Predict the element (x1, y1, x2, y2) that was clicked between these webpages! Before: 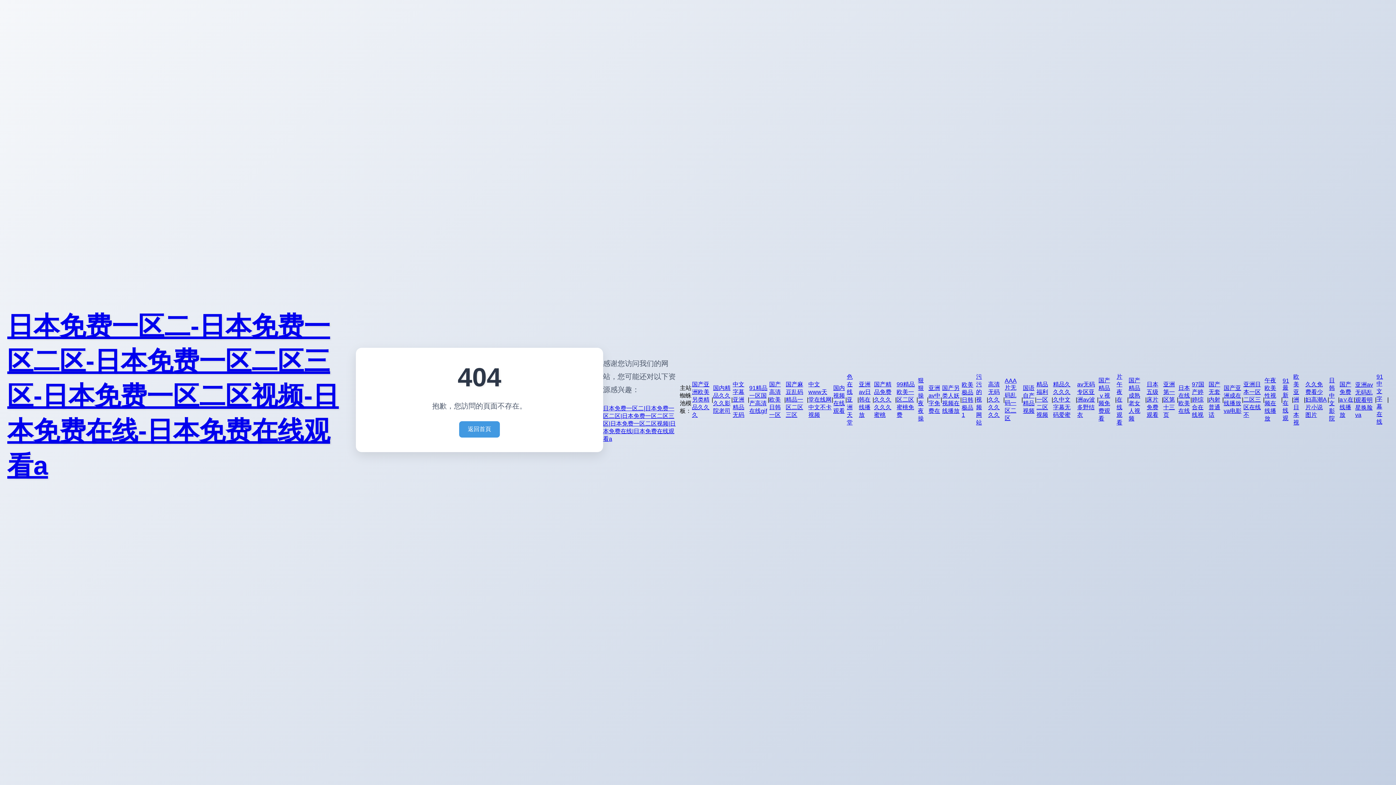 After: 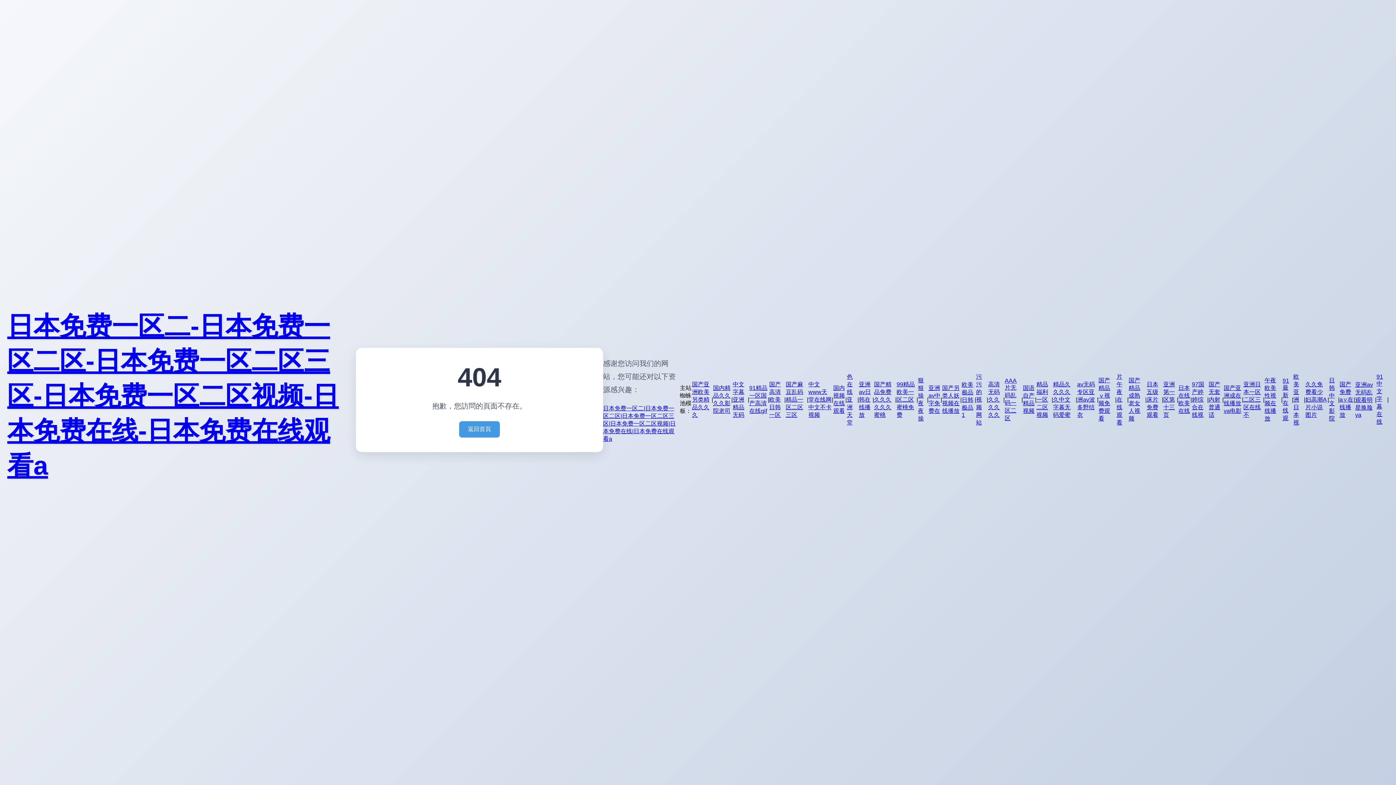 Action: label: 精品福利一区二区视频 bbox: (1036, 380, 1051, 419)